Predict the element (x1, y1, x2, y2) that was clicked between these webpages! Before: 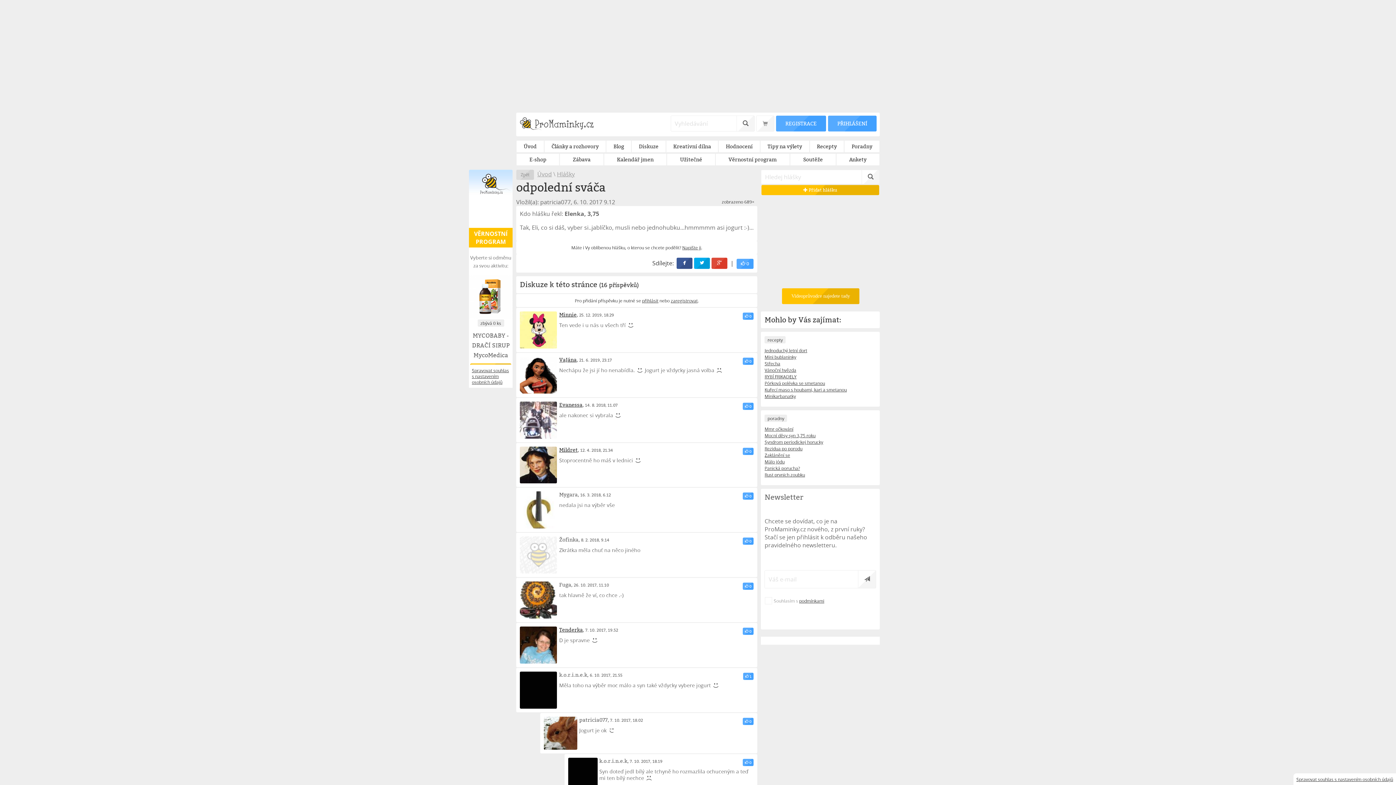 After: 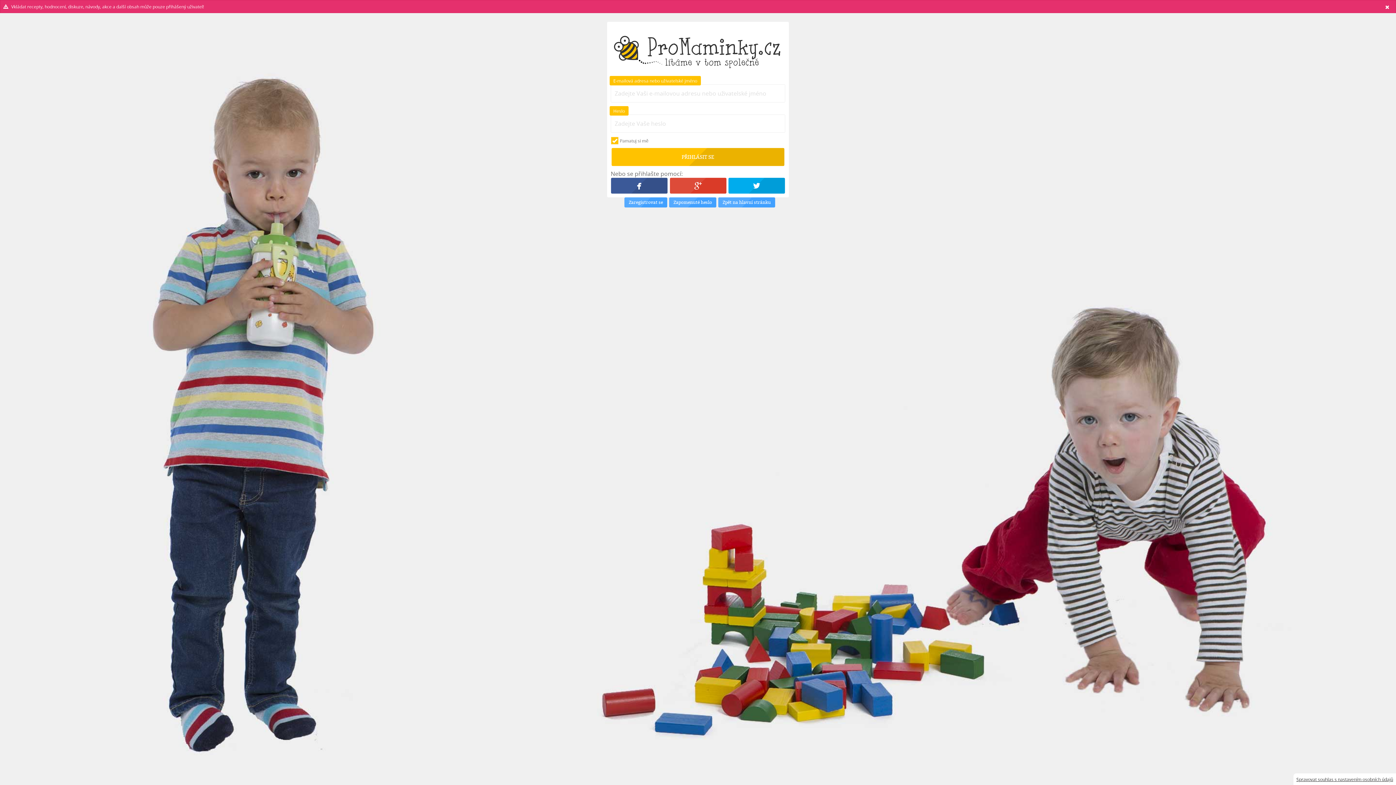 Action: label: Napište ji bbox: (682, 244, 701, 250)